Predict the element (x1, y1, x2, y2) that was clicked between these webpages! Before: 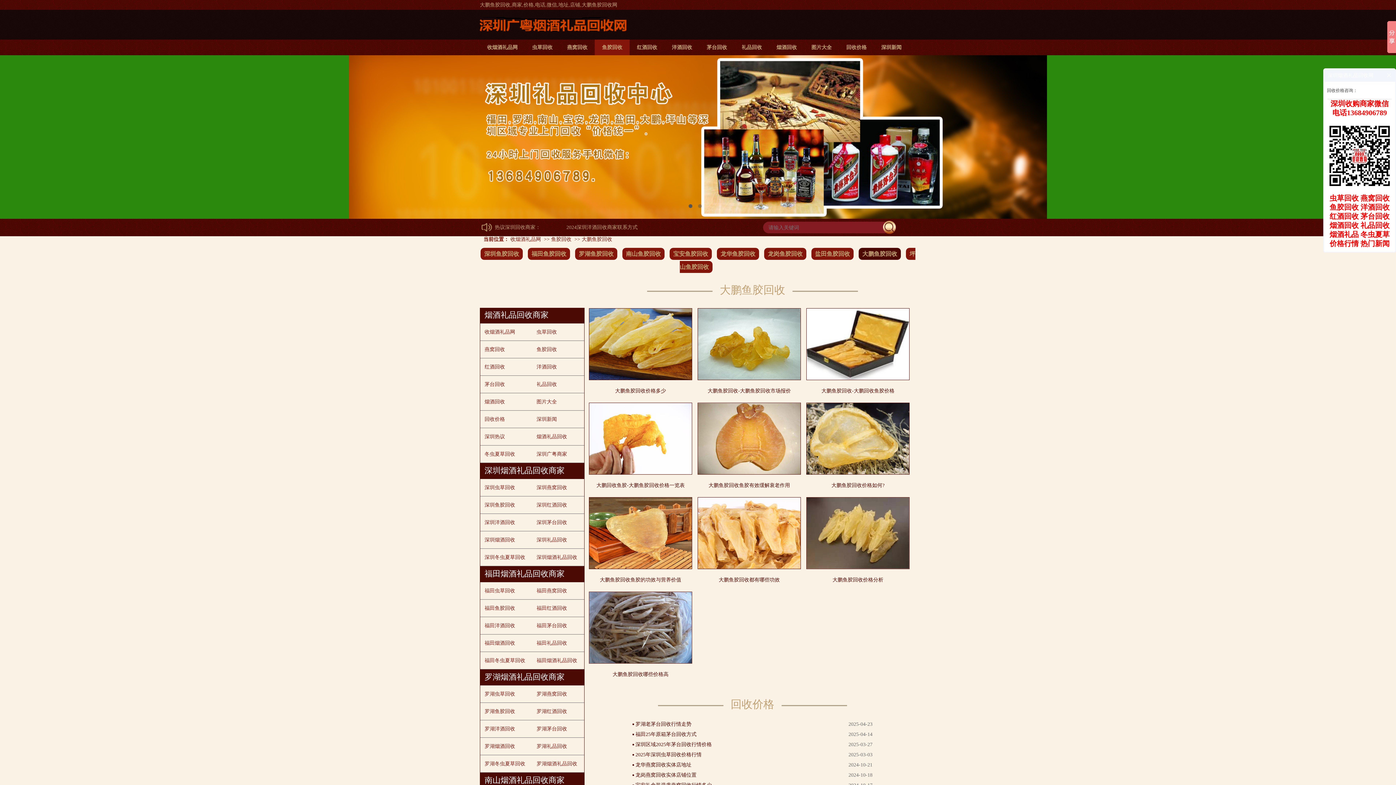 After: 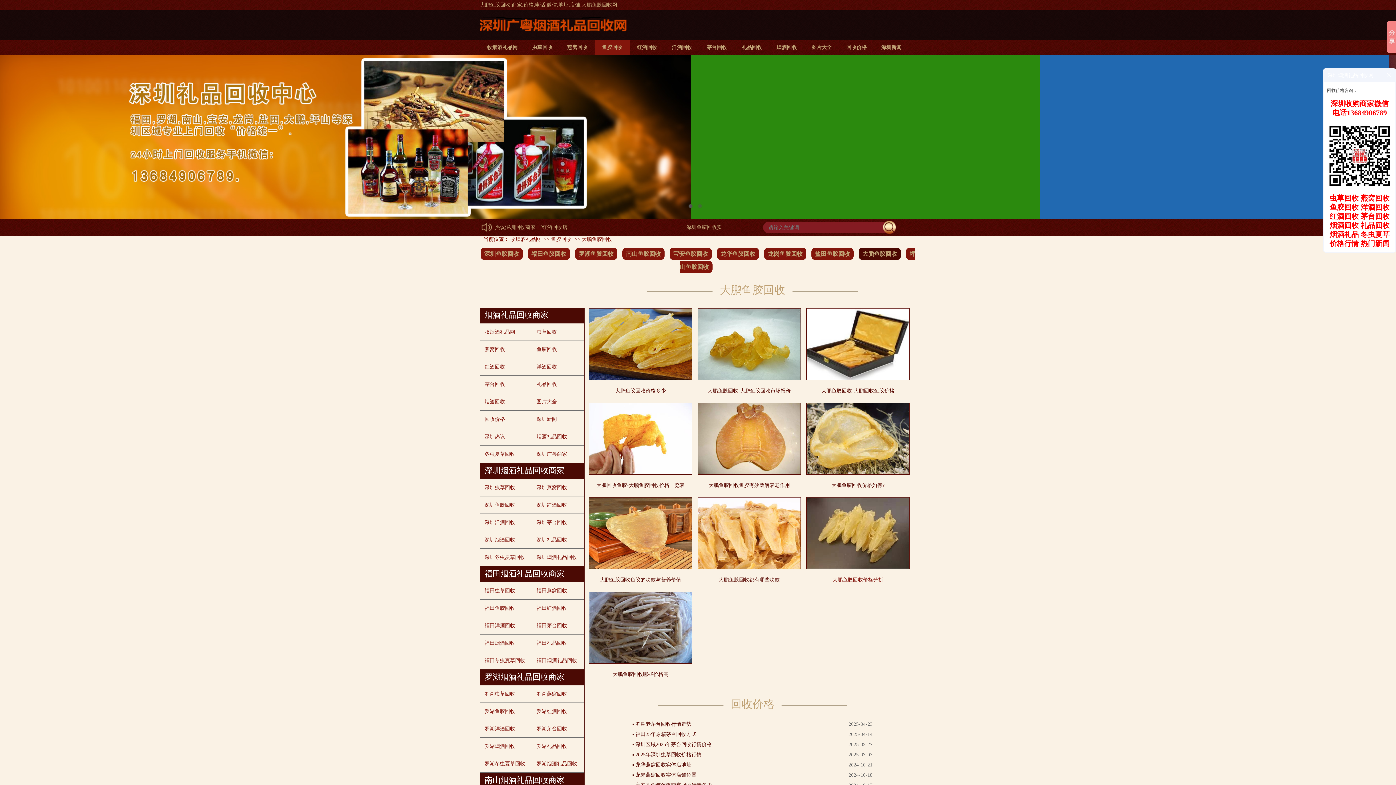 Action: label: 大鹏鱼胶回收价格分析 bbox: (806, 575, 909, 585)